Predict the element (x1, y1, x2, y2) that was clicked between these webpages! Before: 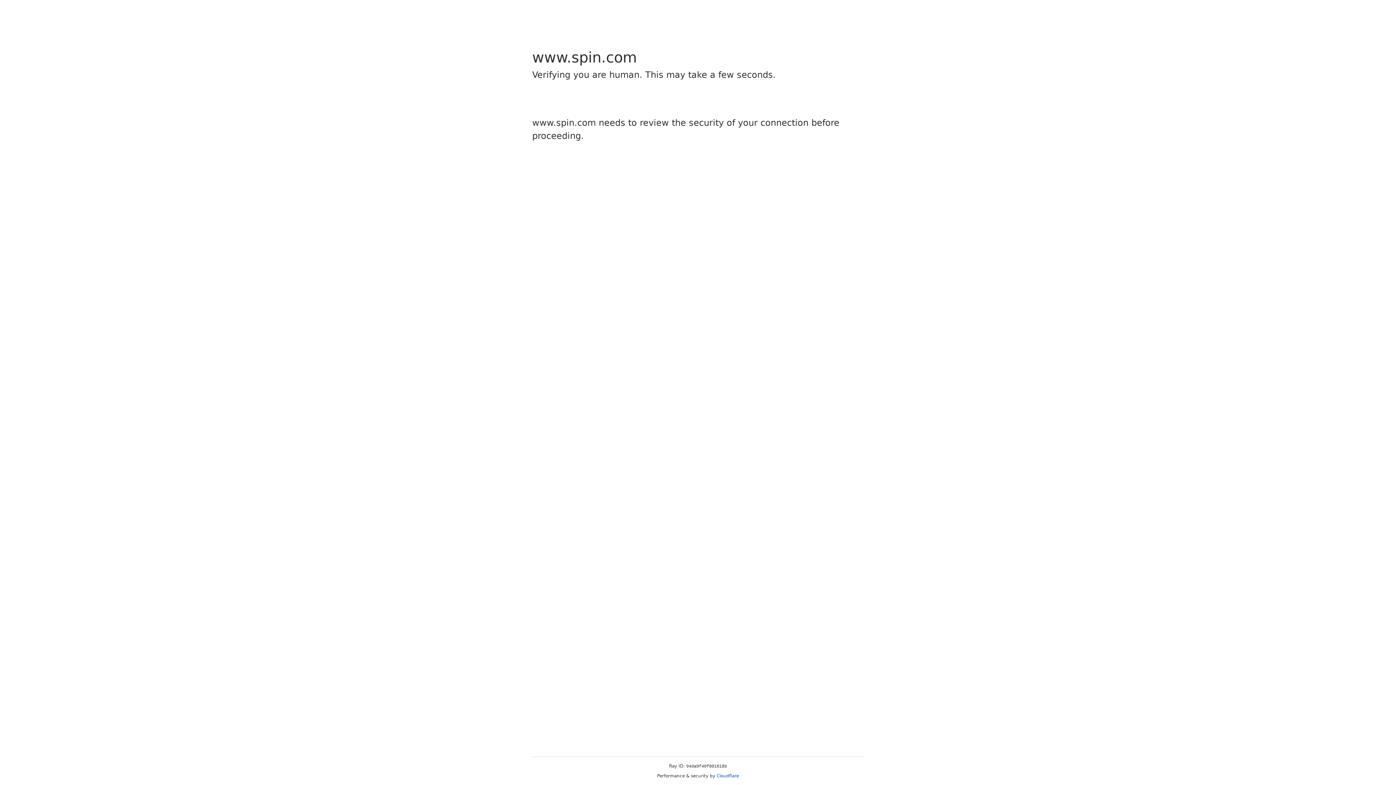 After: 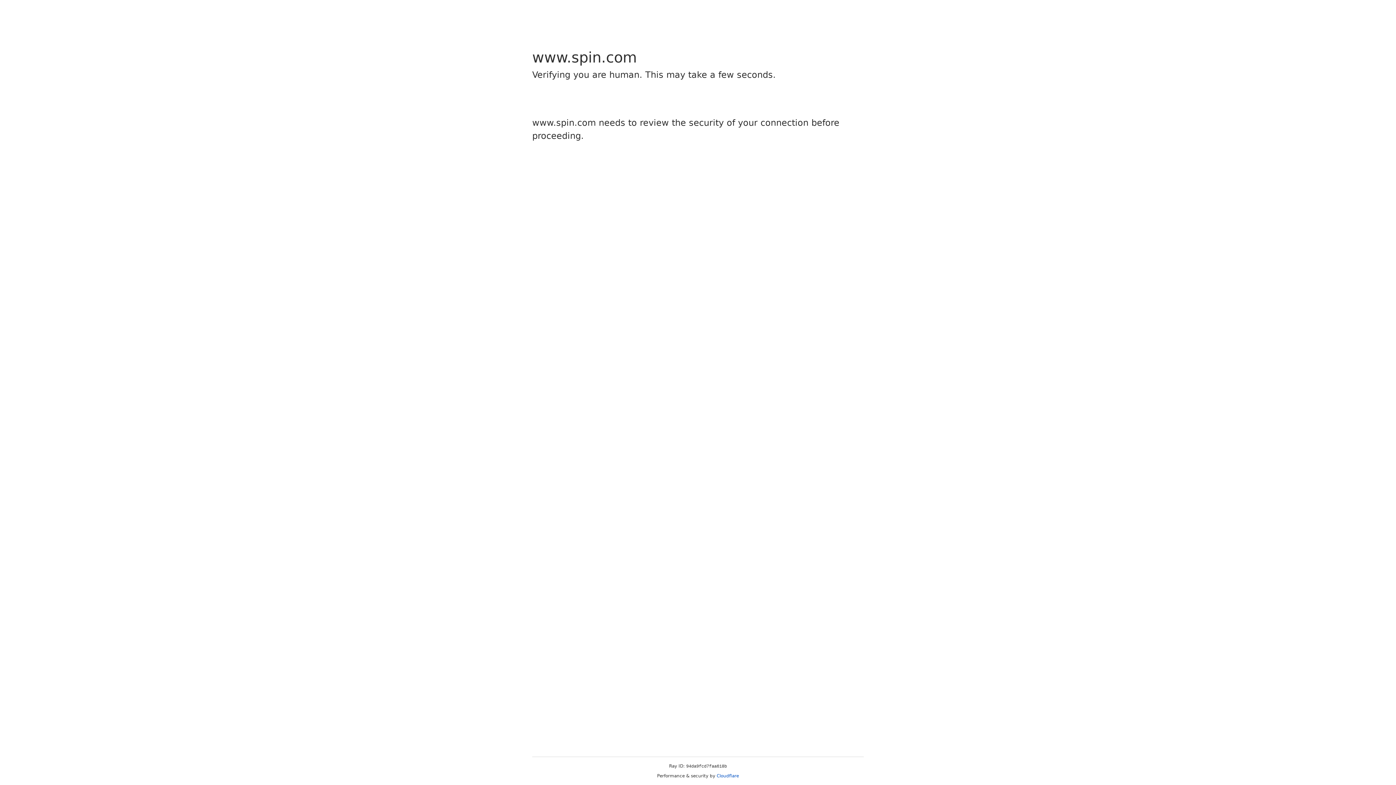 Action: label: Cloudflare bbox: (716, 773, 739, 778)